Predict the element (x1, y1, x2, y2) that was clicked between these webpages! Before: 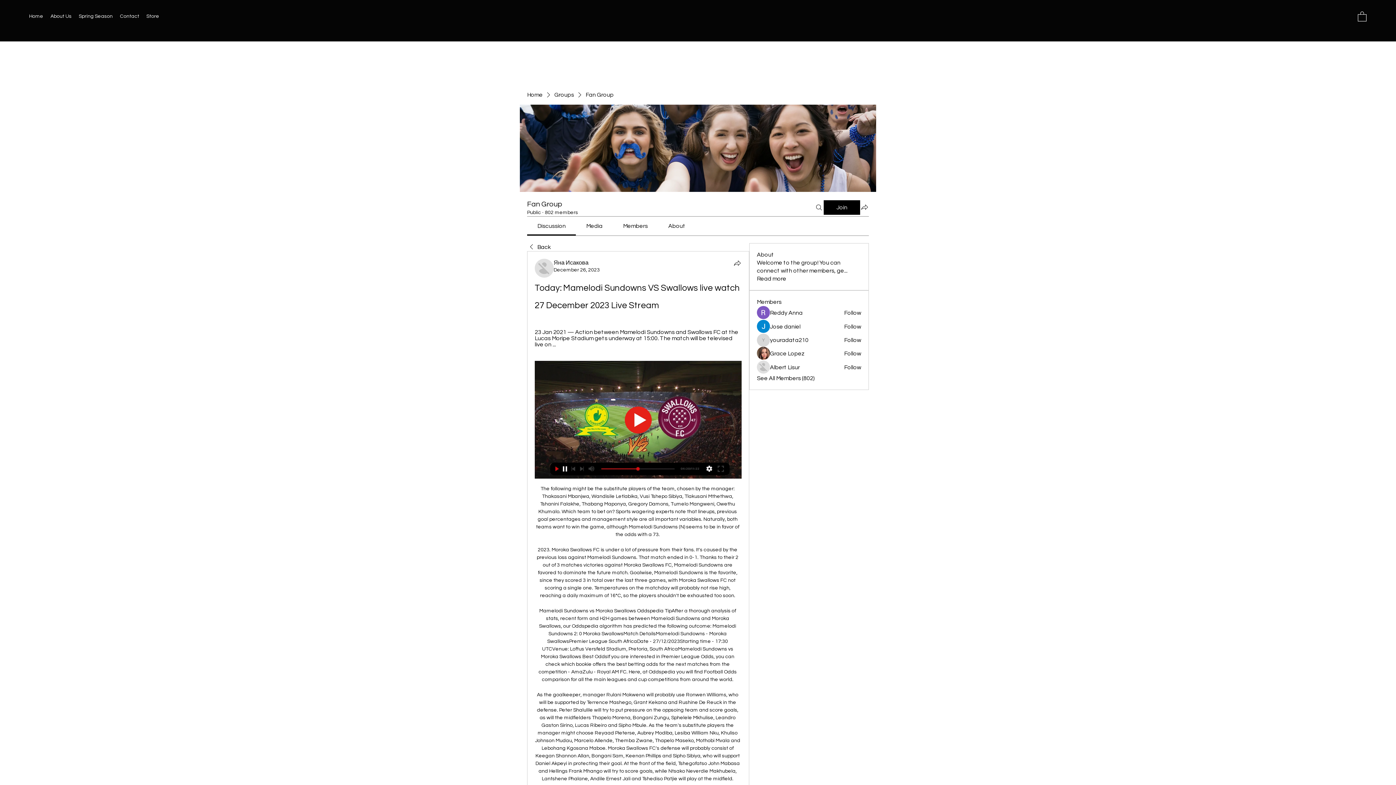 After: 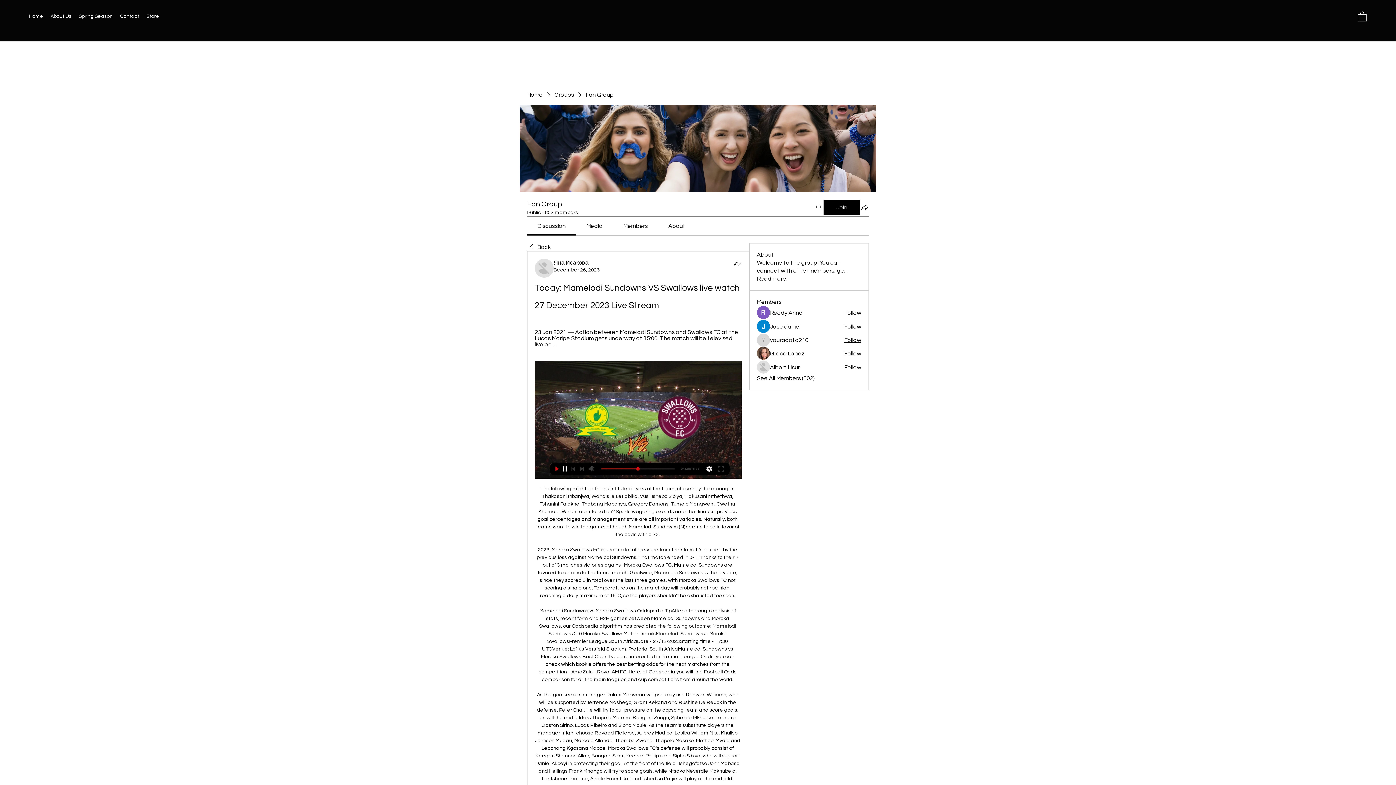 Action: bbox: (844, 336, 861, 344) label: Follow